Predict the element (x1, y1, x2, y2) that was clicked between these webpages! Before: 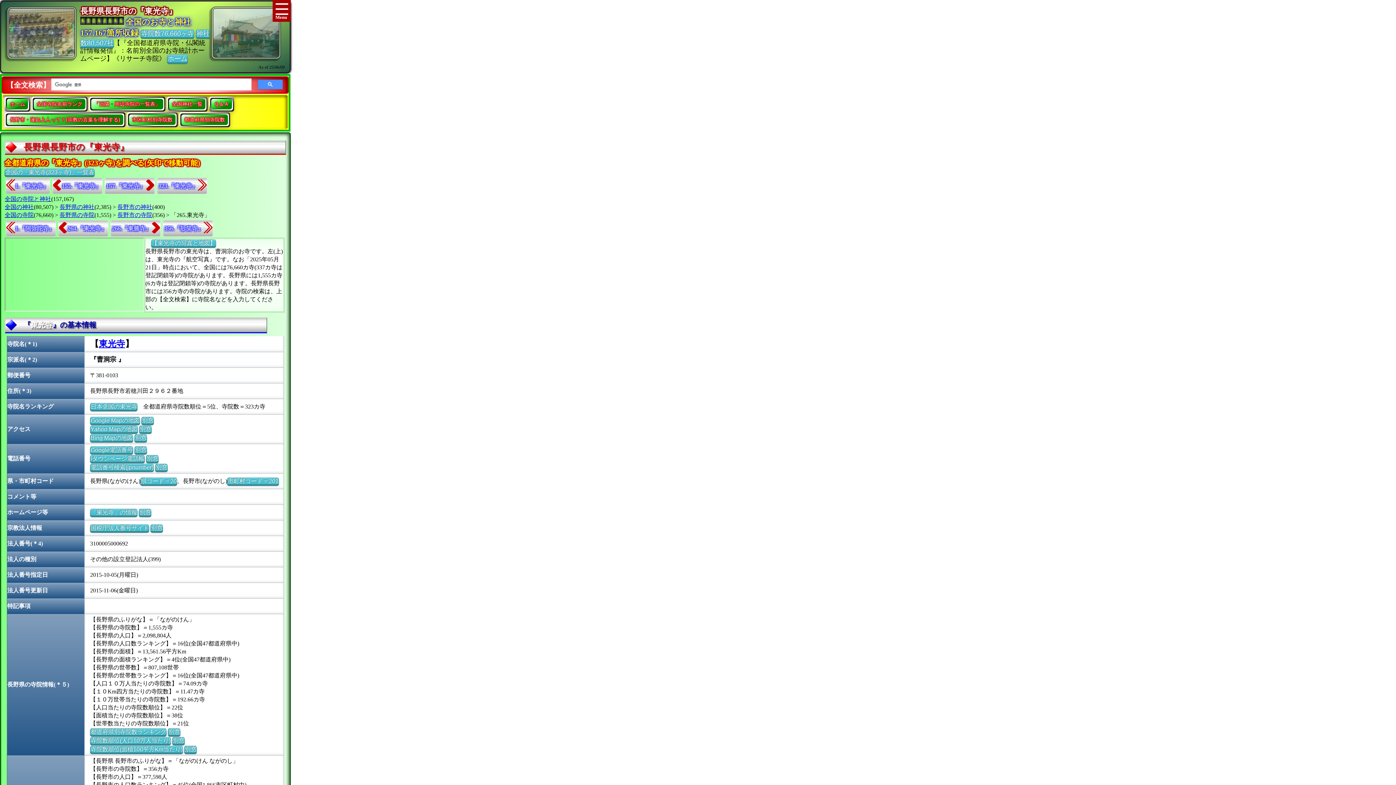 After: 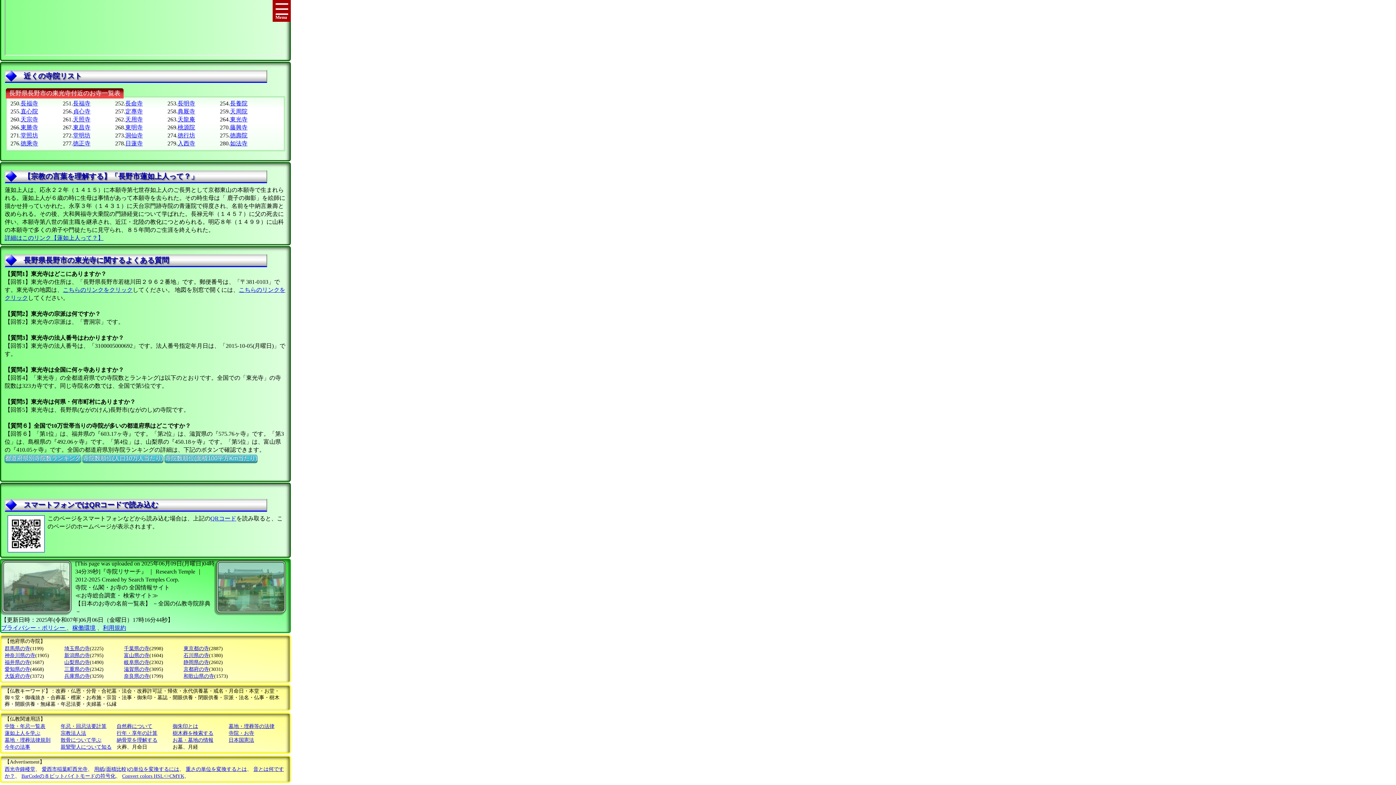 Action: label: Ｑ＆Ａ bbox: (211, 98, 232, 109)